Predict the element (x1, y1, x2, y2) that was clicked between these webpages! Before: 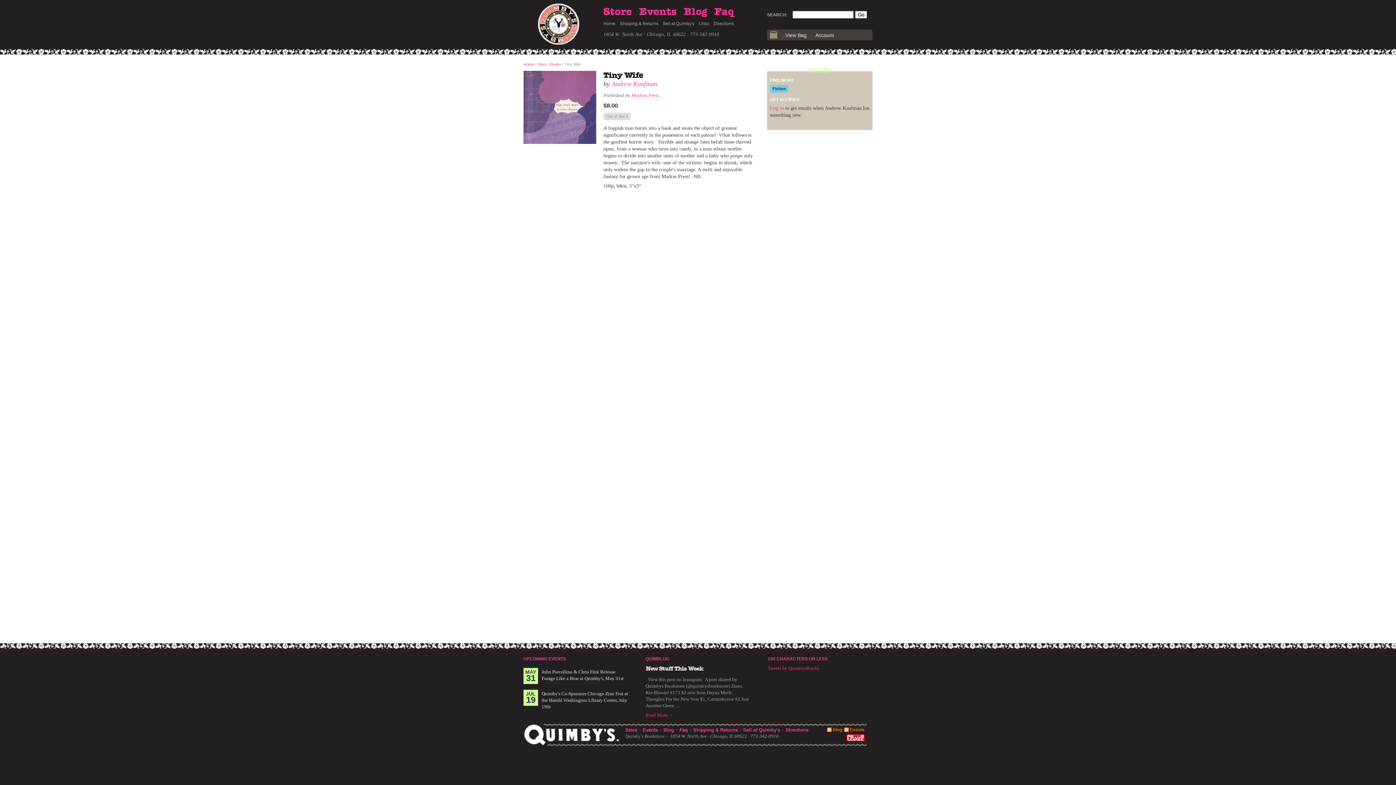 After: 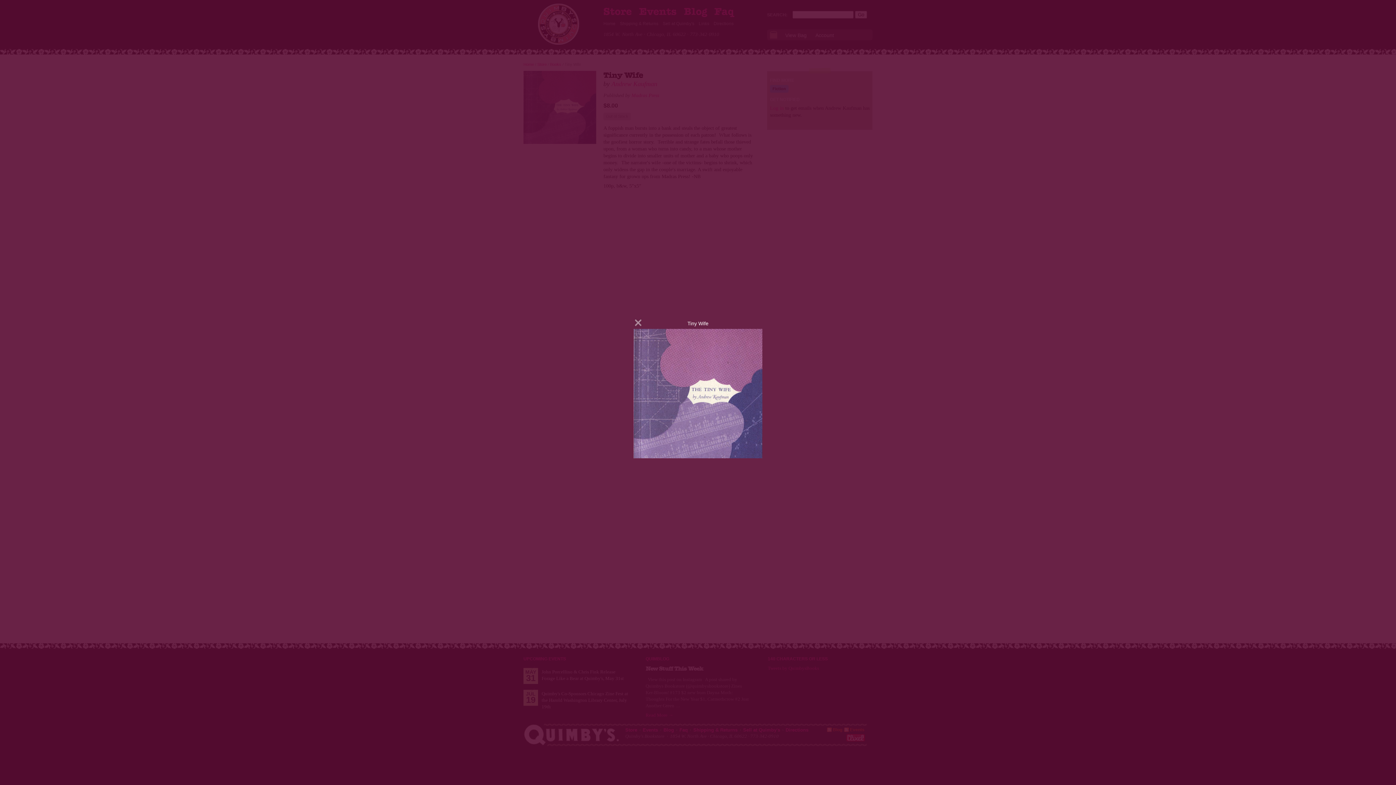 Action: bbox: (523, 70, 596, 145)